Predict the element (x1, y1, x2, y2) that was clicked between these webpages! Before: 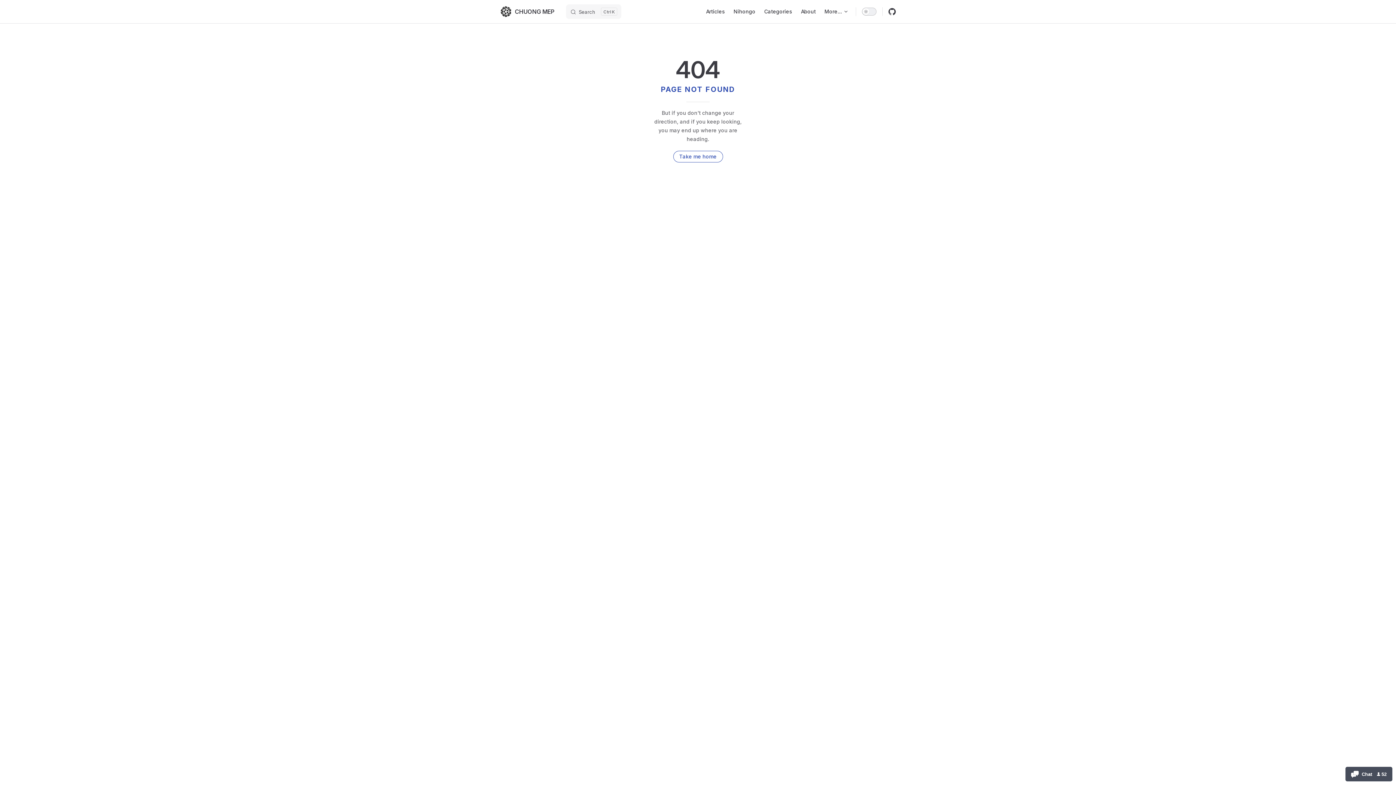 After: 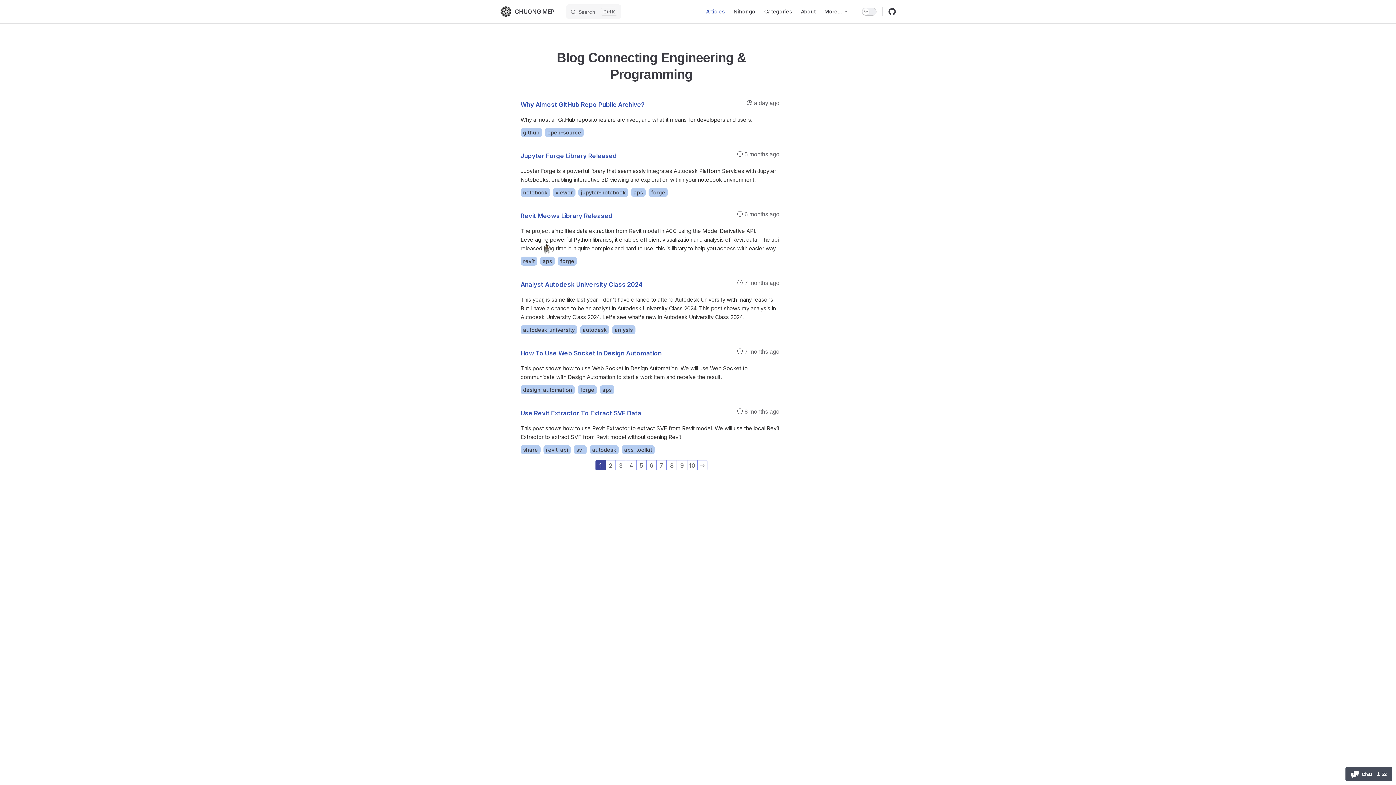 Action: bbox: (701, 0, 729, 23) label: Articles